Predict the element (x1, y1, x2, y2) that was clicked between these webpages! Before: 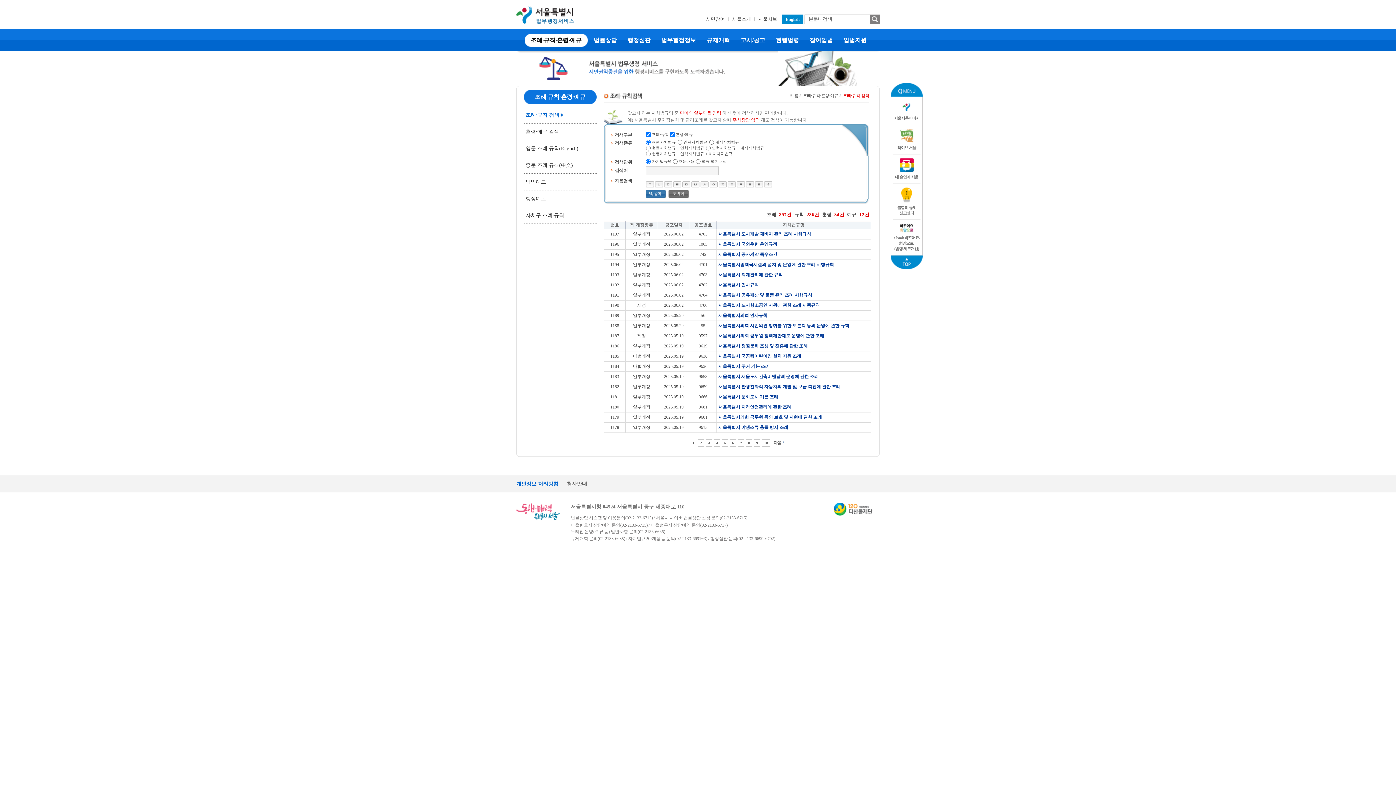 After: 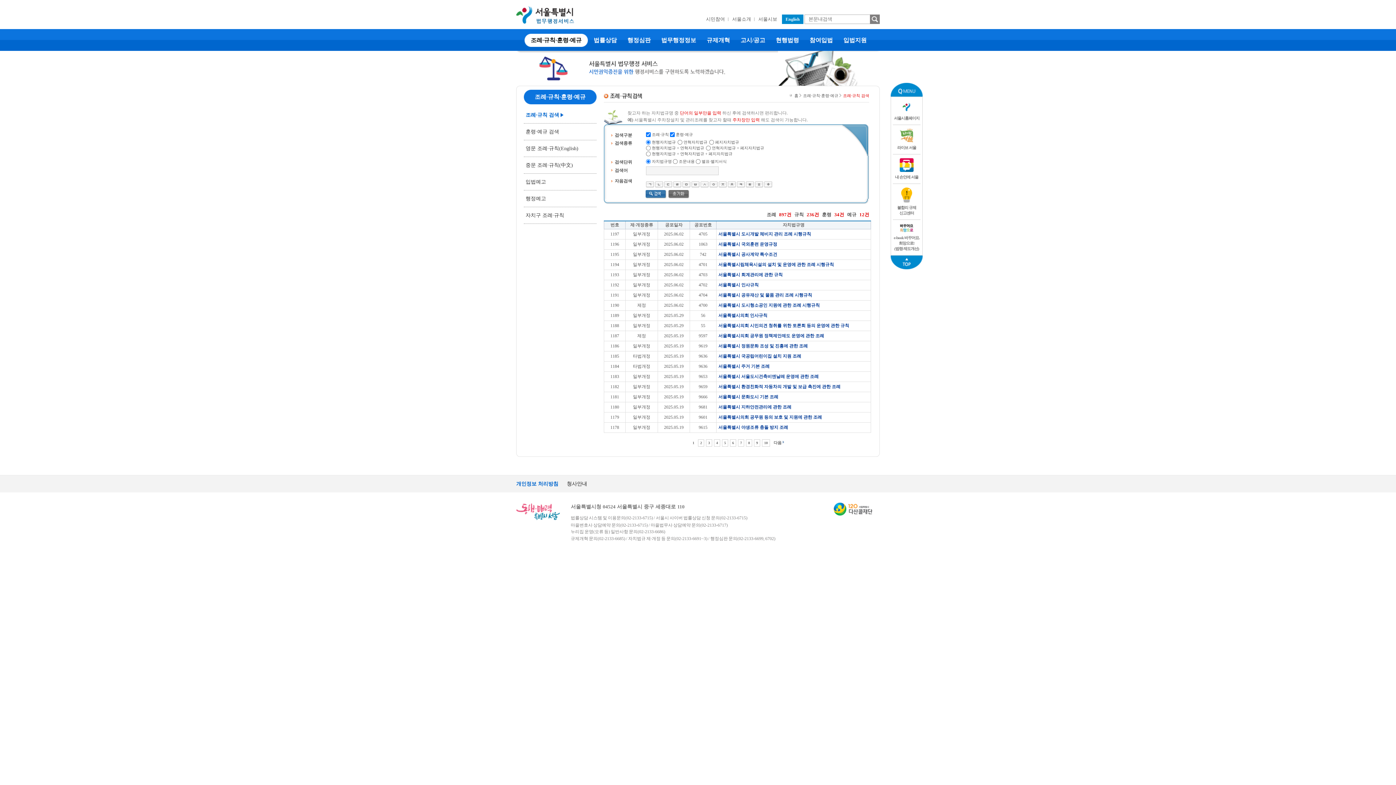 Action: label:  서울시홈페이지 bbox: (893, 97, 920, 125)